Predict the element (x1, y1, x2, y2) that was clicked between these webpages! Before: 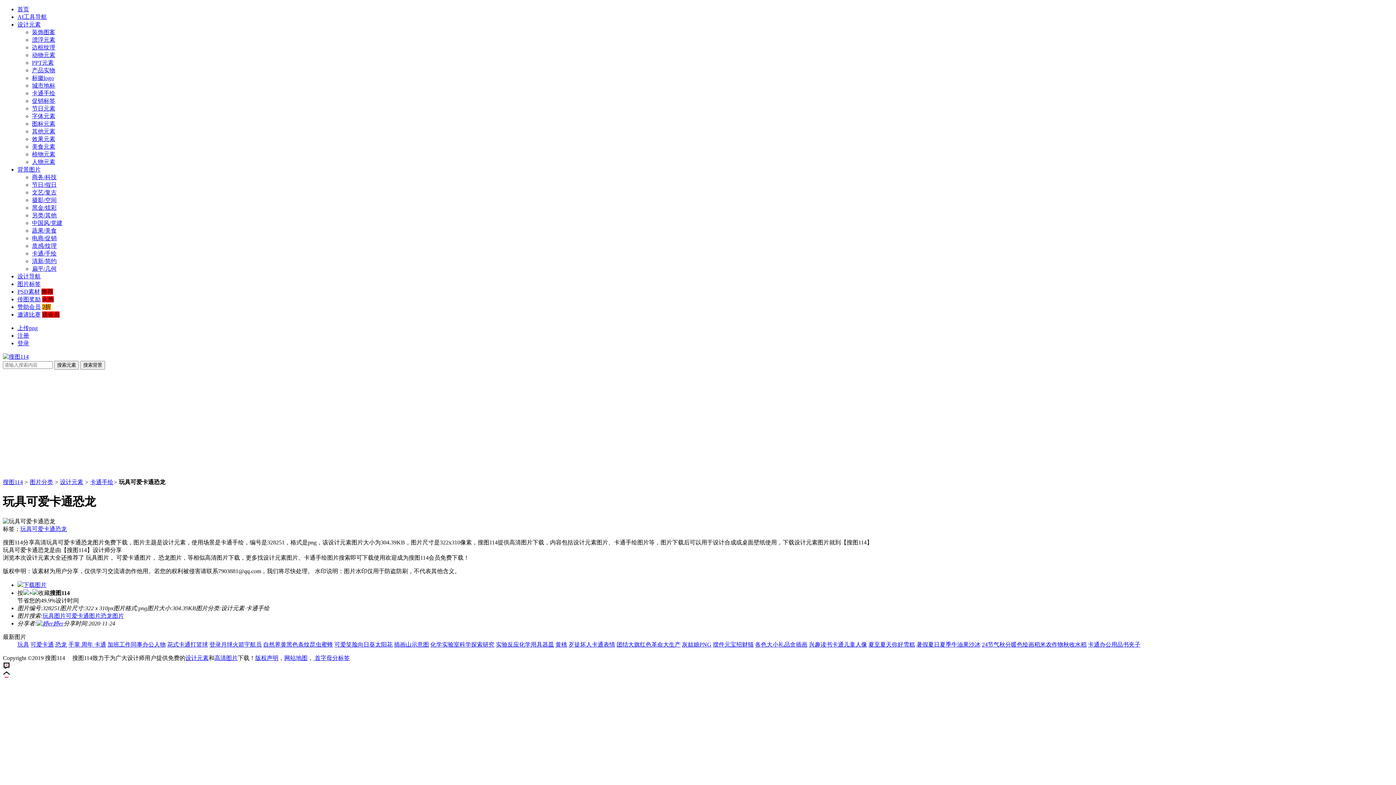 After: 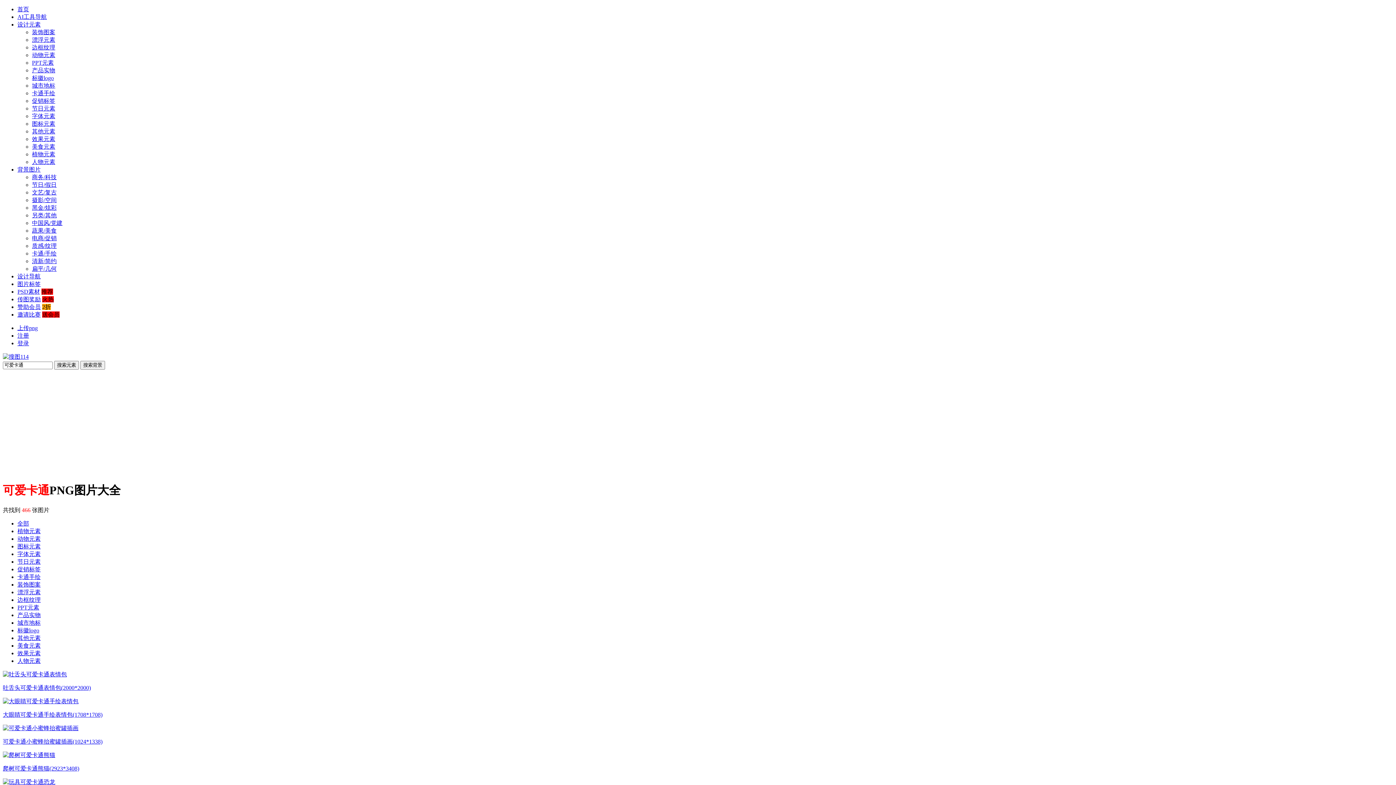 Action: label: 可爱卡通图片 bbox: (65, 613, 100, 619)